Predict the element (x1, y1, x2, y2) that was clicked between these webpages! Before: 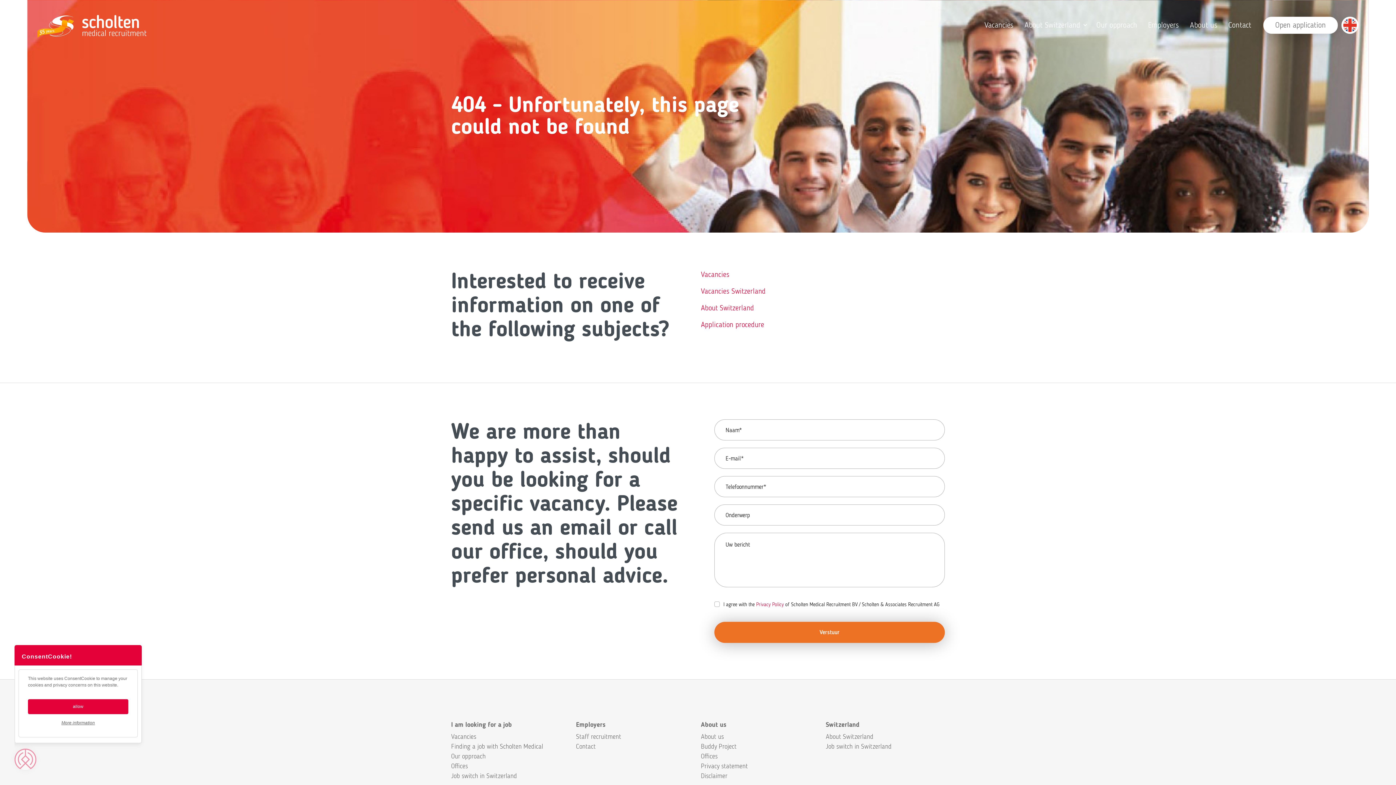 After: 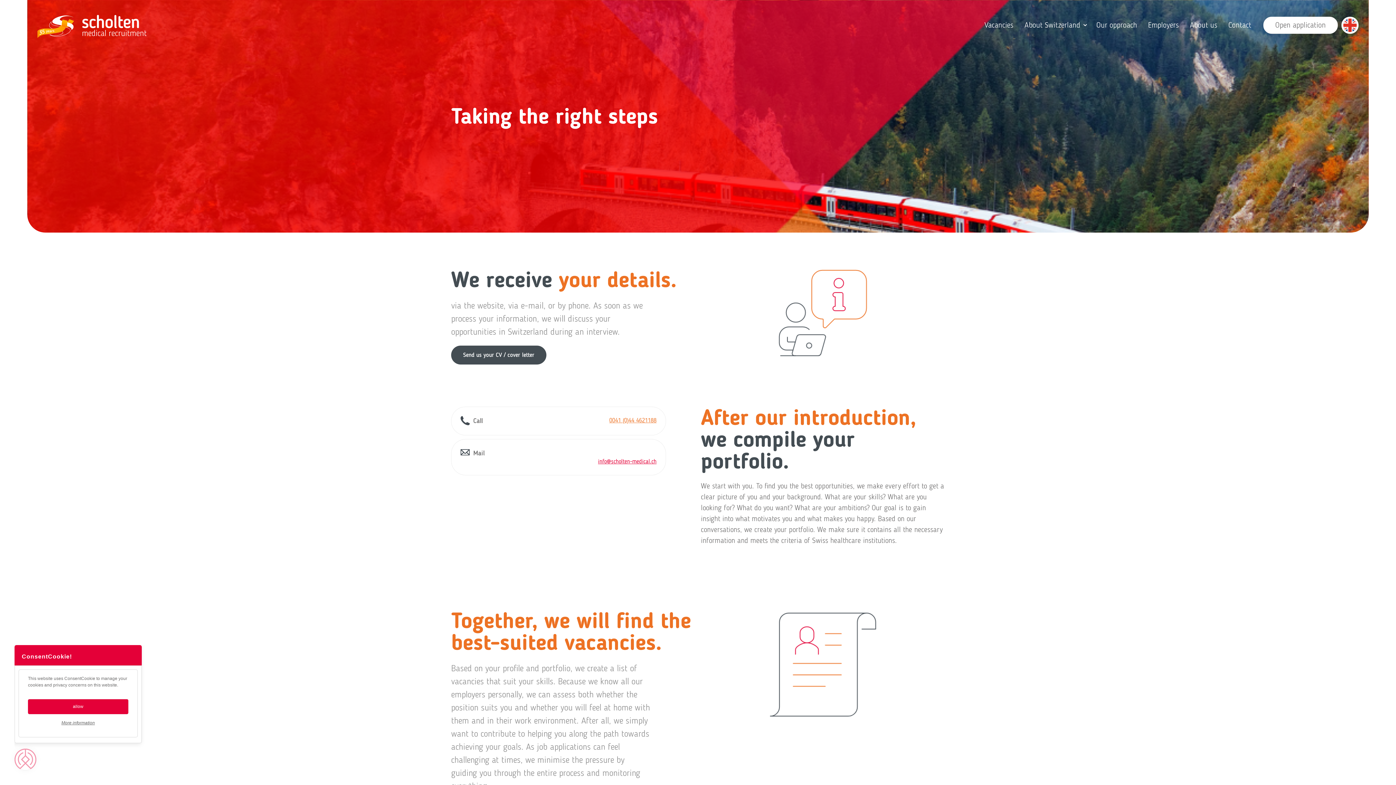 Action: label: Our opproach bbox: (451, 752, 485, 760)